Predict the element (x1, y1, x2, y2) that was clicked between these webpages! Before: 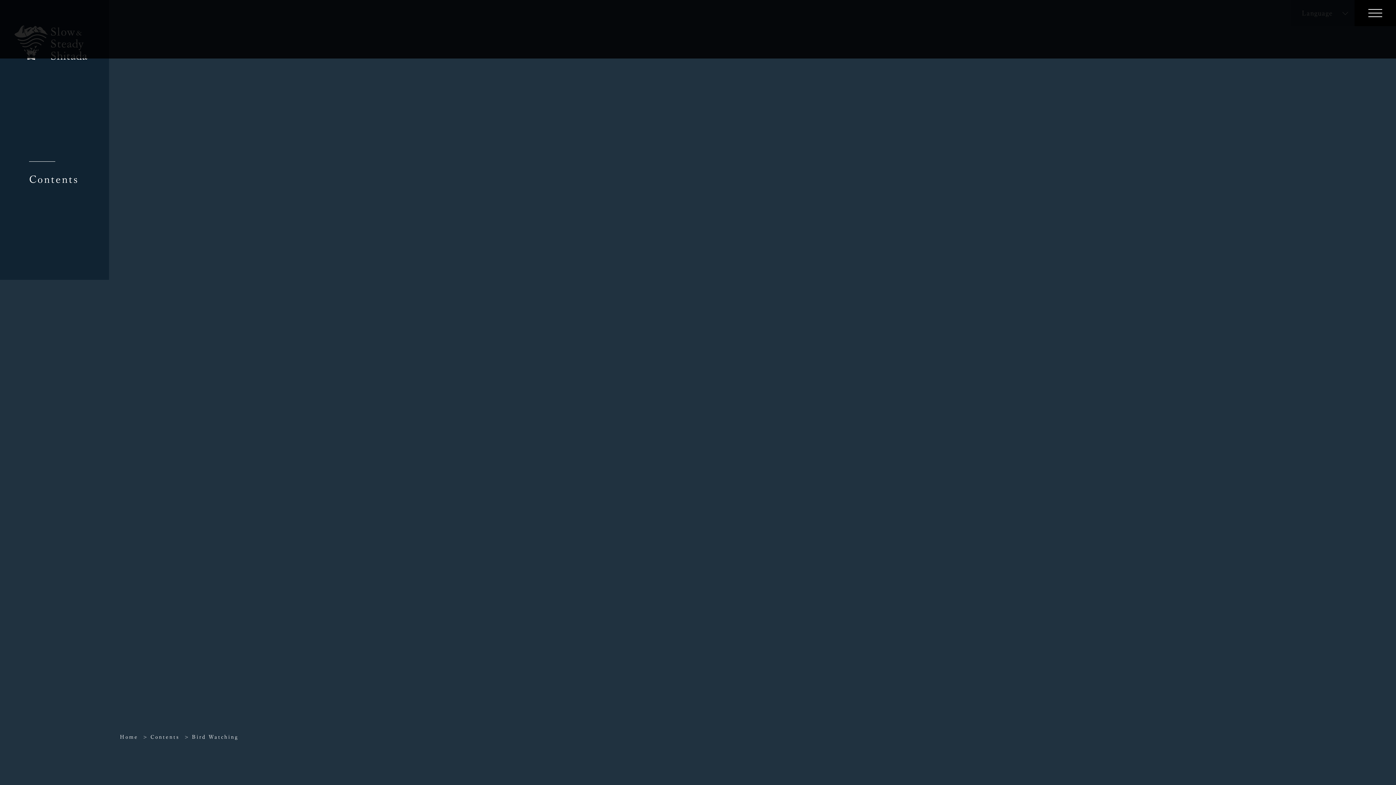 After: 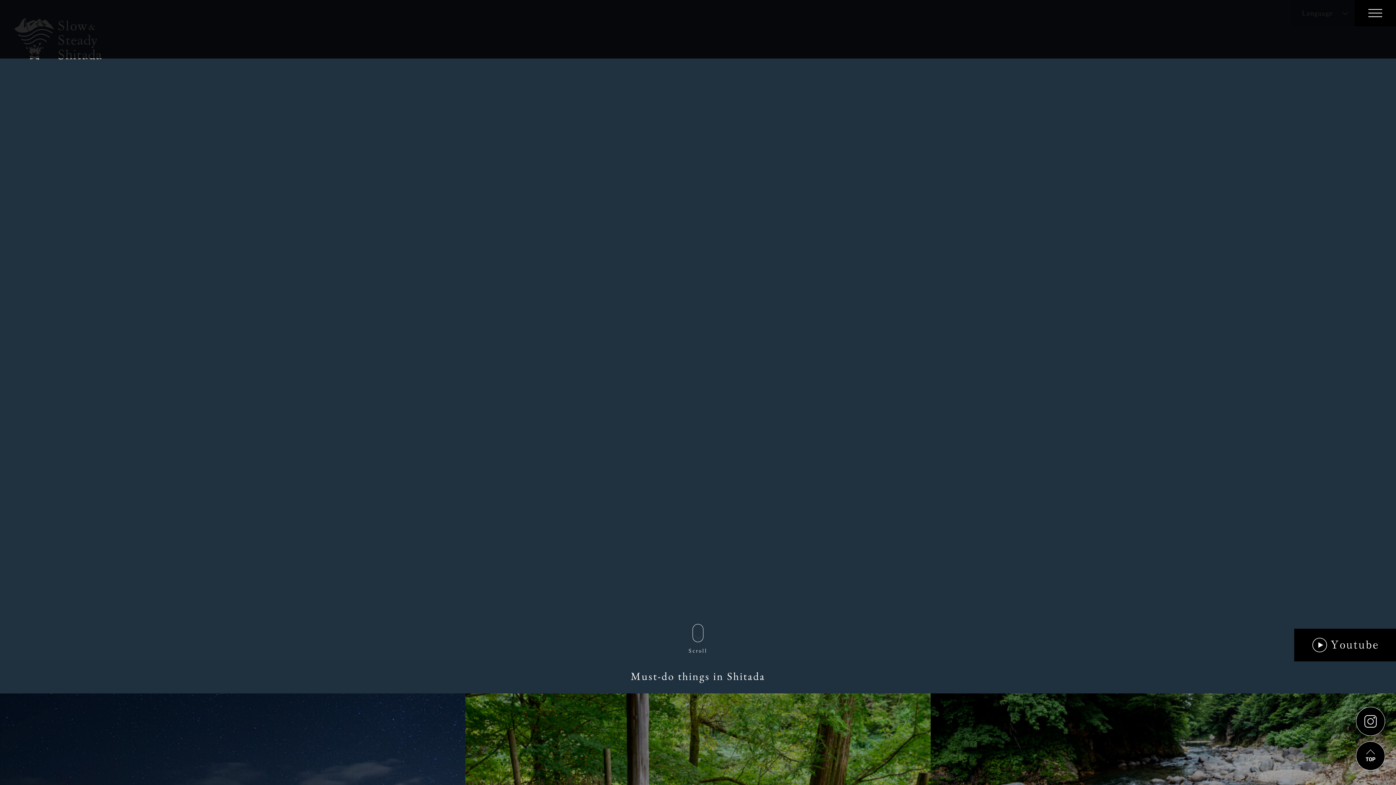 Action: bbox: (150, 735, 179, 740) label: Contents